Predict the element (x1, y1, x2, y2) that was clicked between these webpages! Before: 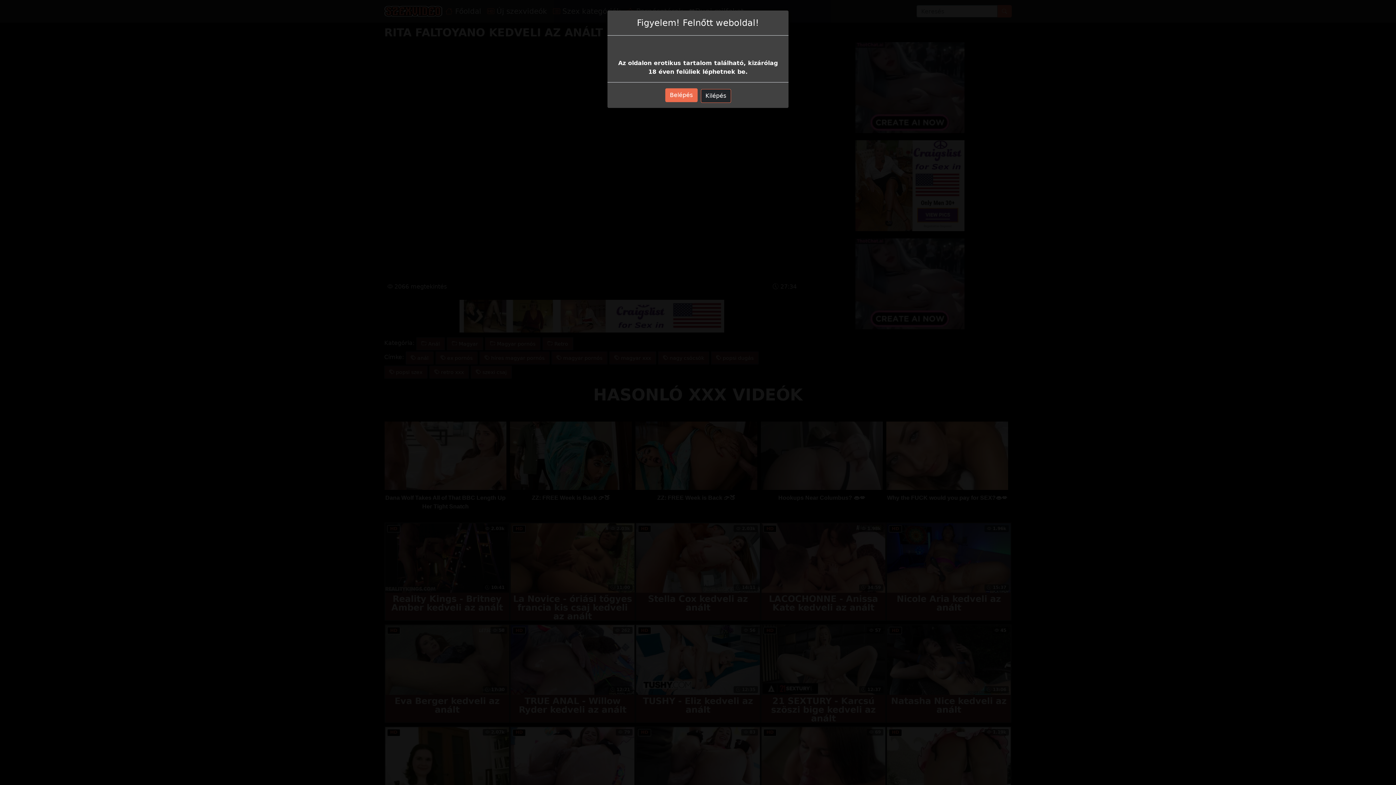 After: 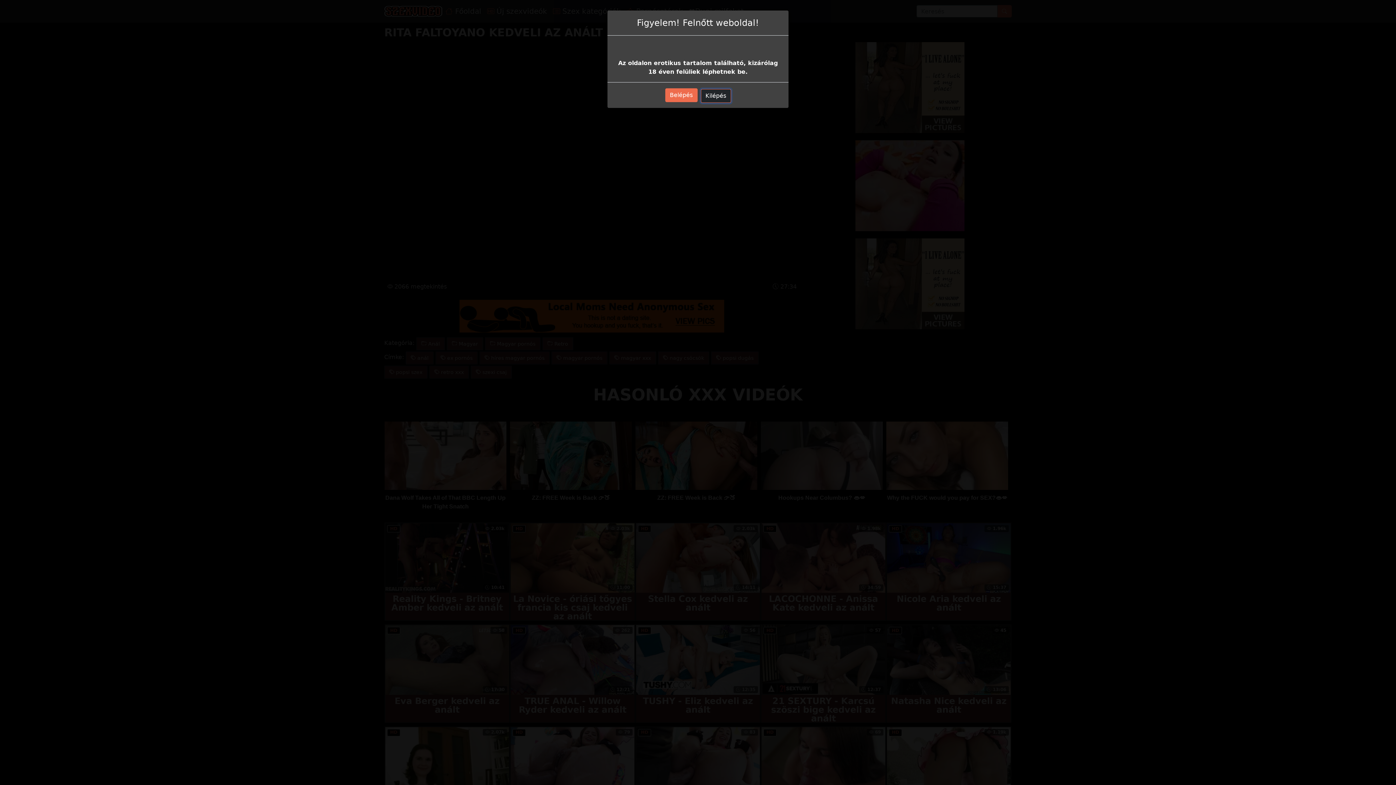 Action: bbox: (700, 89, 731, 102) label: Kilépés